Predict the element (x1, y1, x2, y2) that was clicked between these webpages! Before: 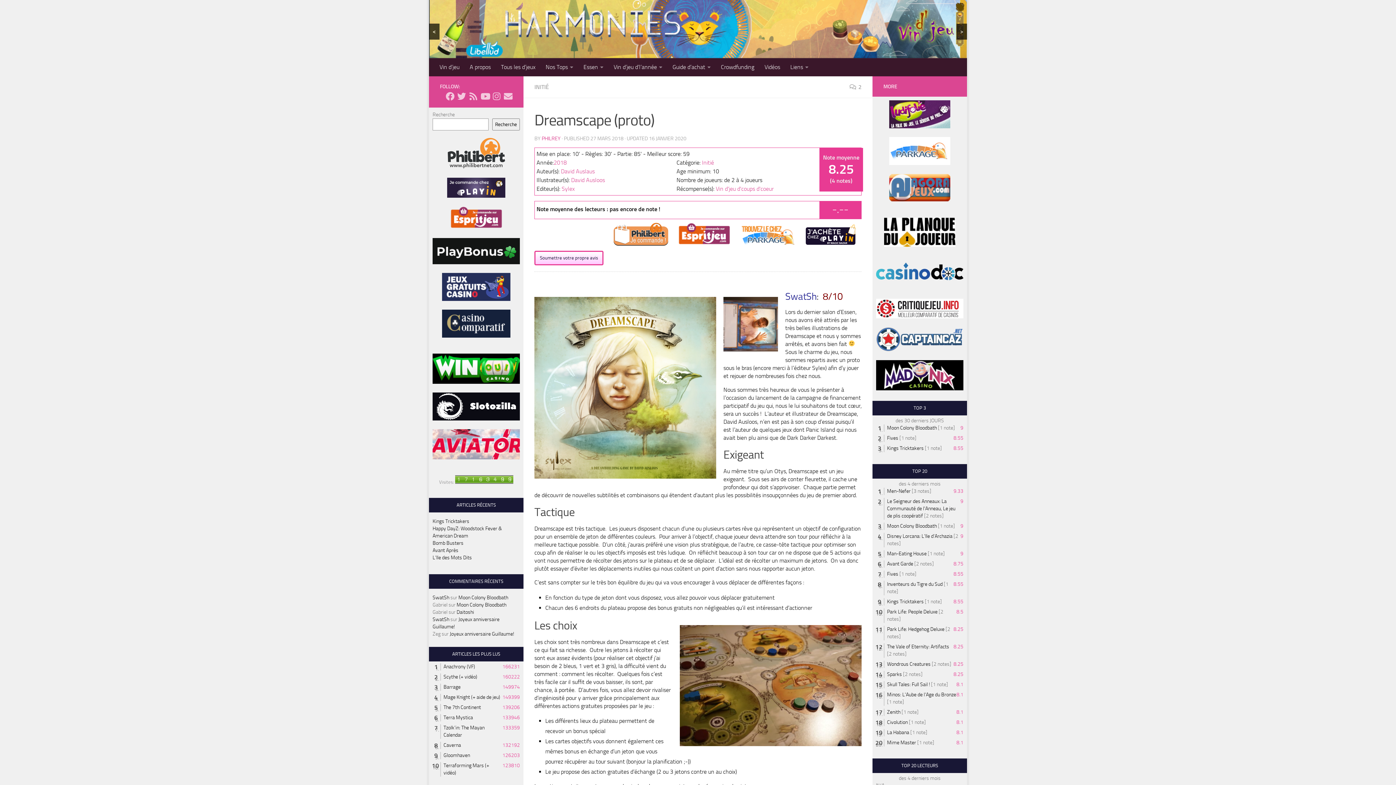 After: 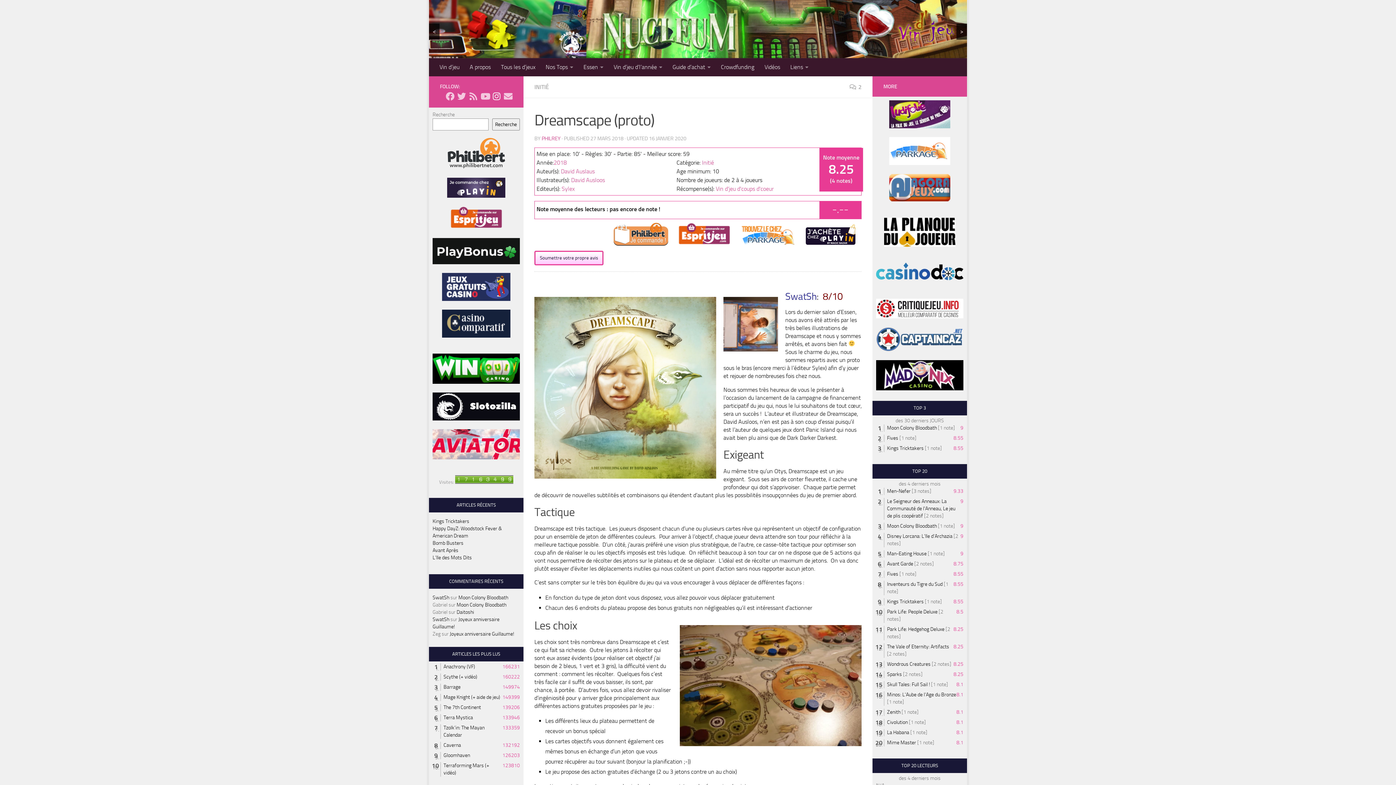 Action: bbox: (492, 92, 501, 100) label: Follow us on Instagram